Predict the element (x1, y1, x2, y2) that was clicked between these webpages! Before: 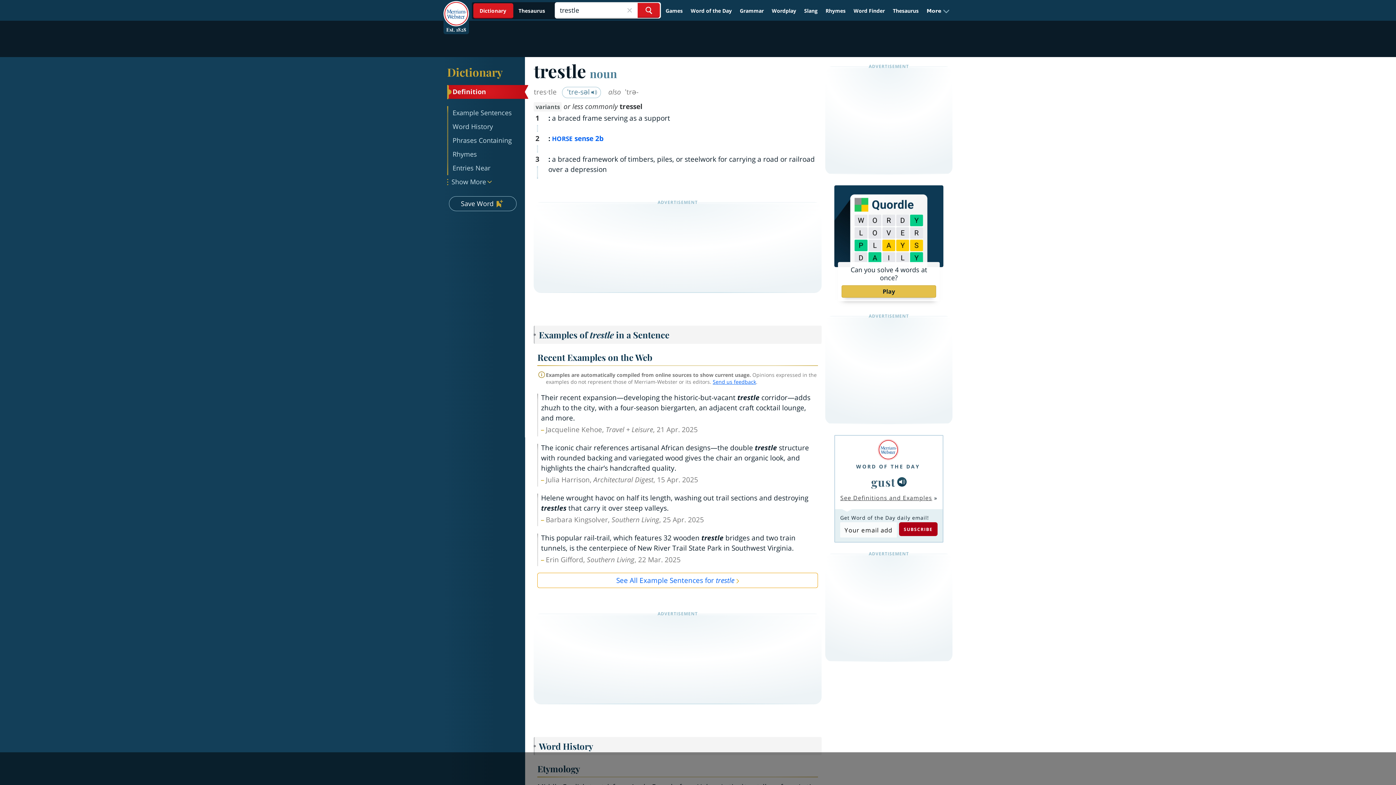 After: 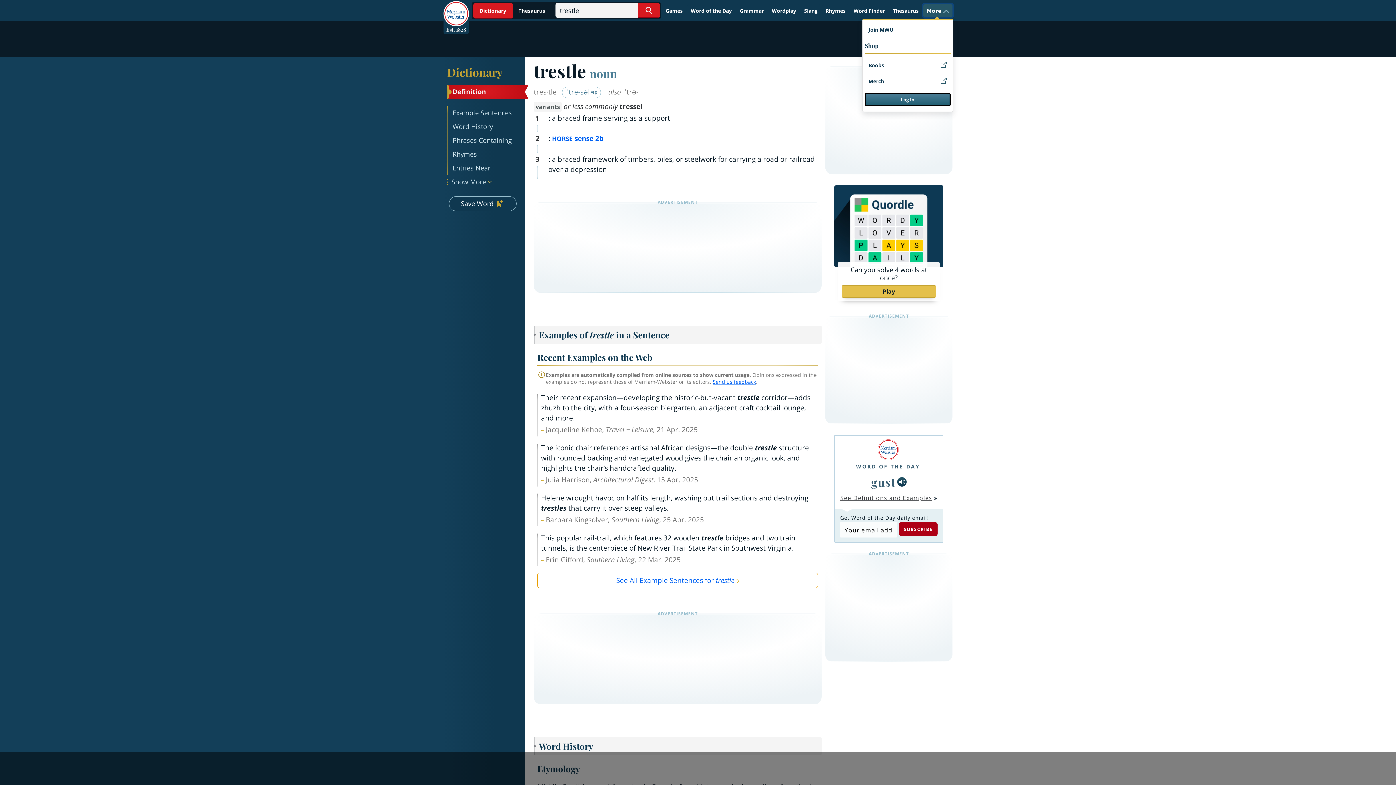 Action: bbox: (923, 4, 952, 17) label: More